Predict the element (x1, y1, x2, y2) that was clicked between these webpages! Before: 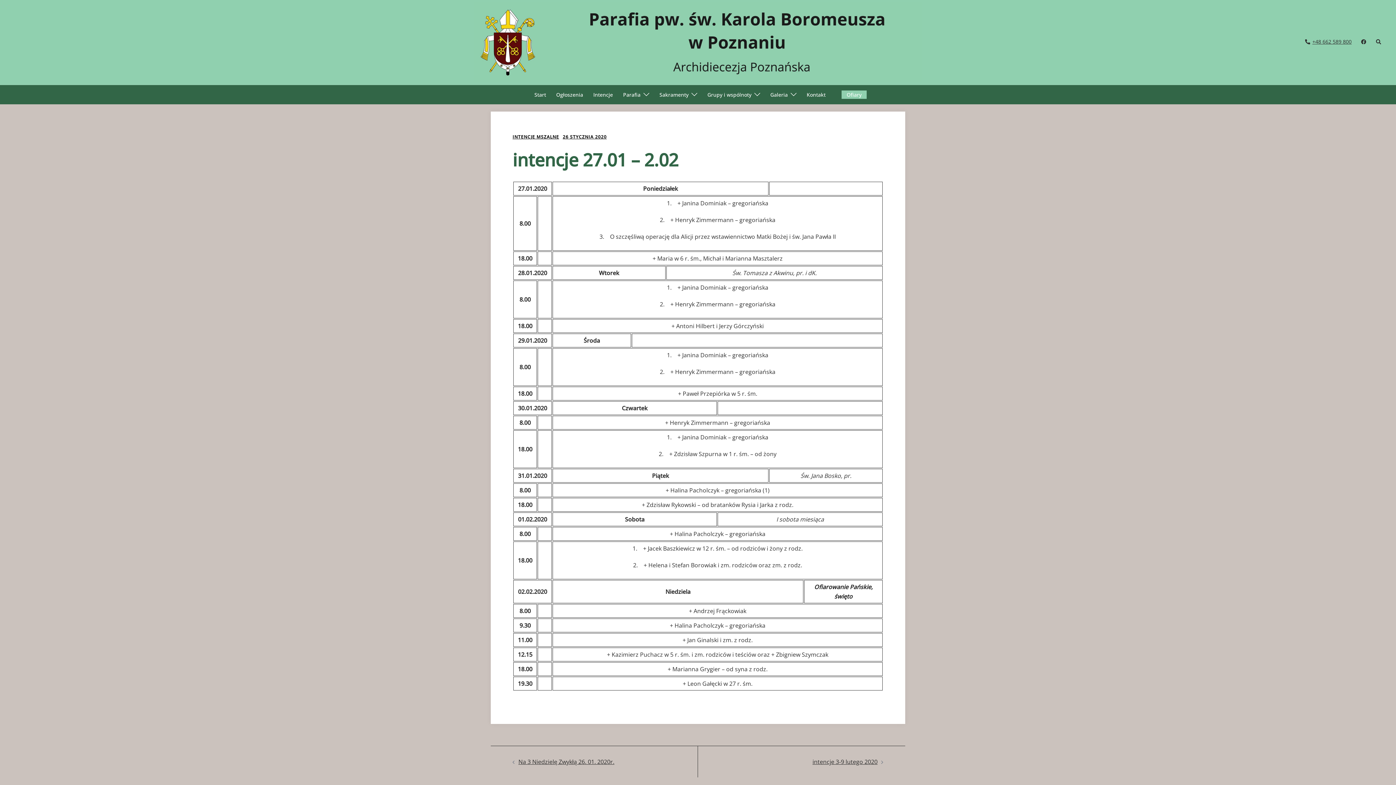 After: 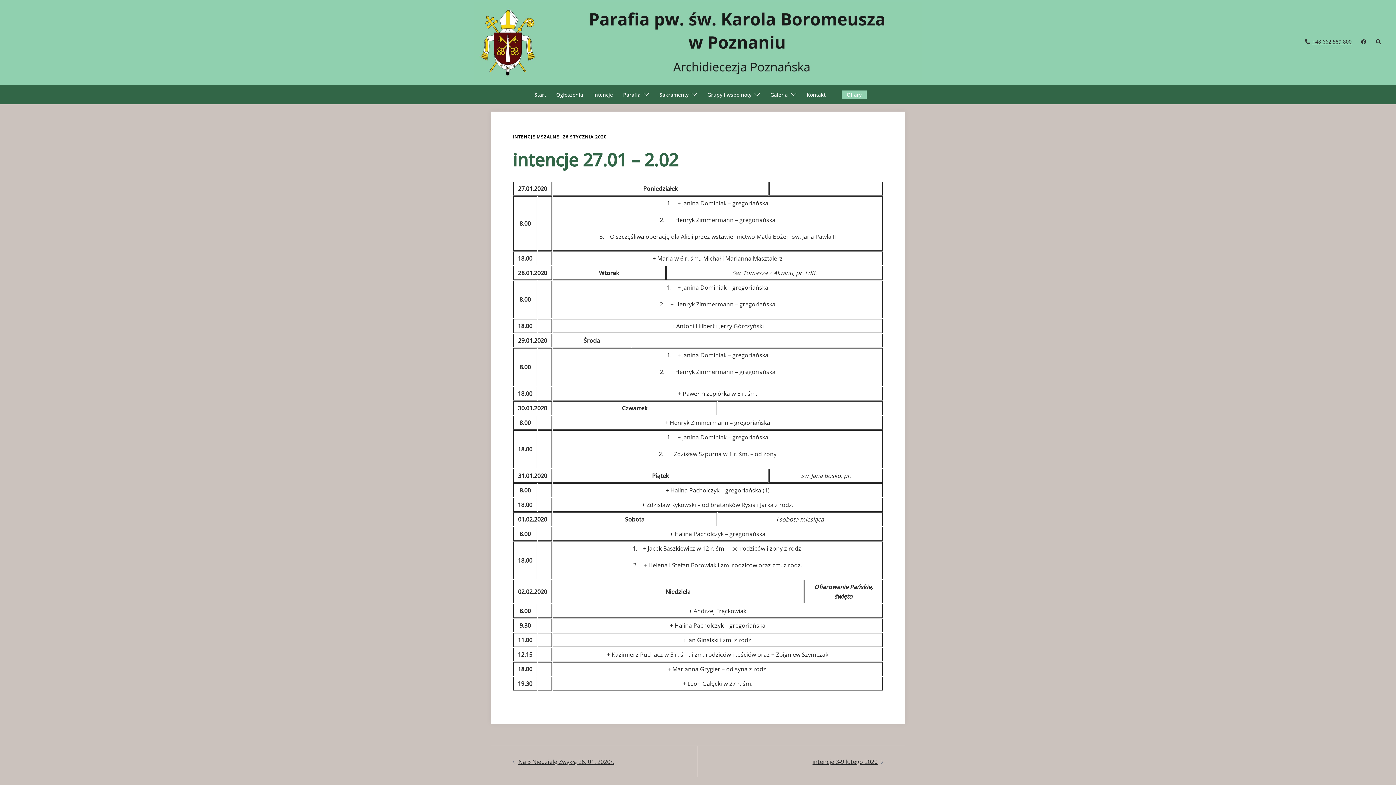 Action: label: facebook link, opens in a new tab bbox: (1361, 38, 1366, 45)